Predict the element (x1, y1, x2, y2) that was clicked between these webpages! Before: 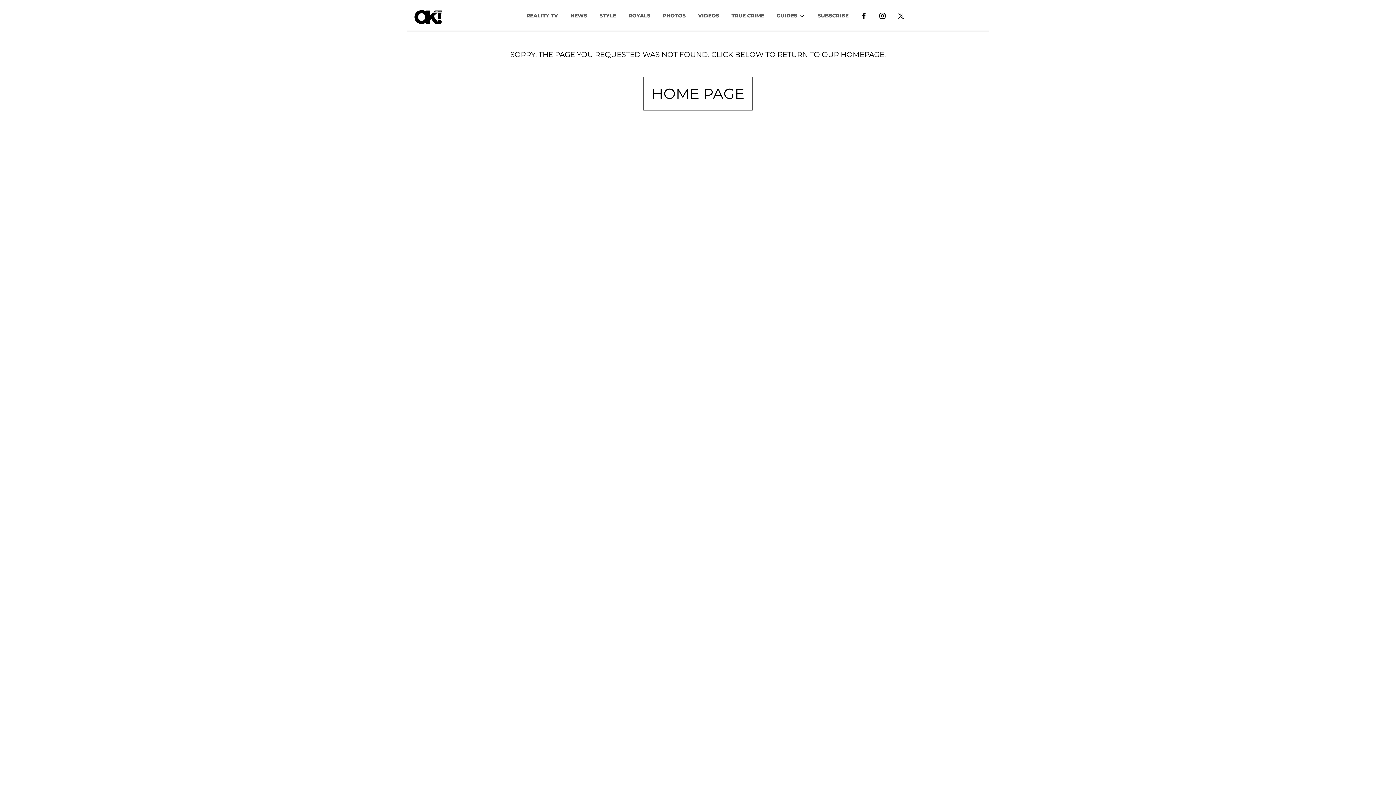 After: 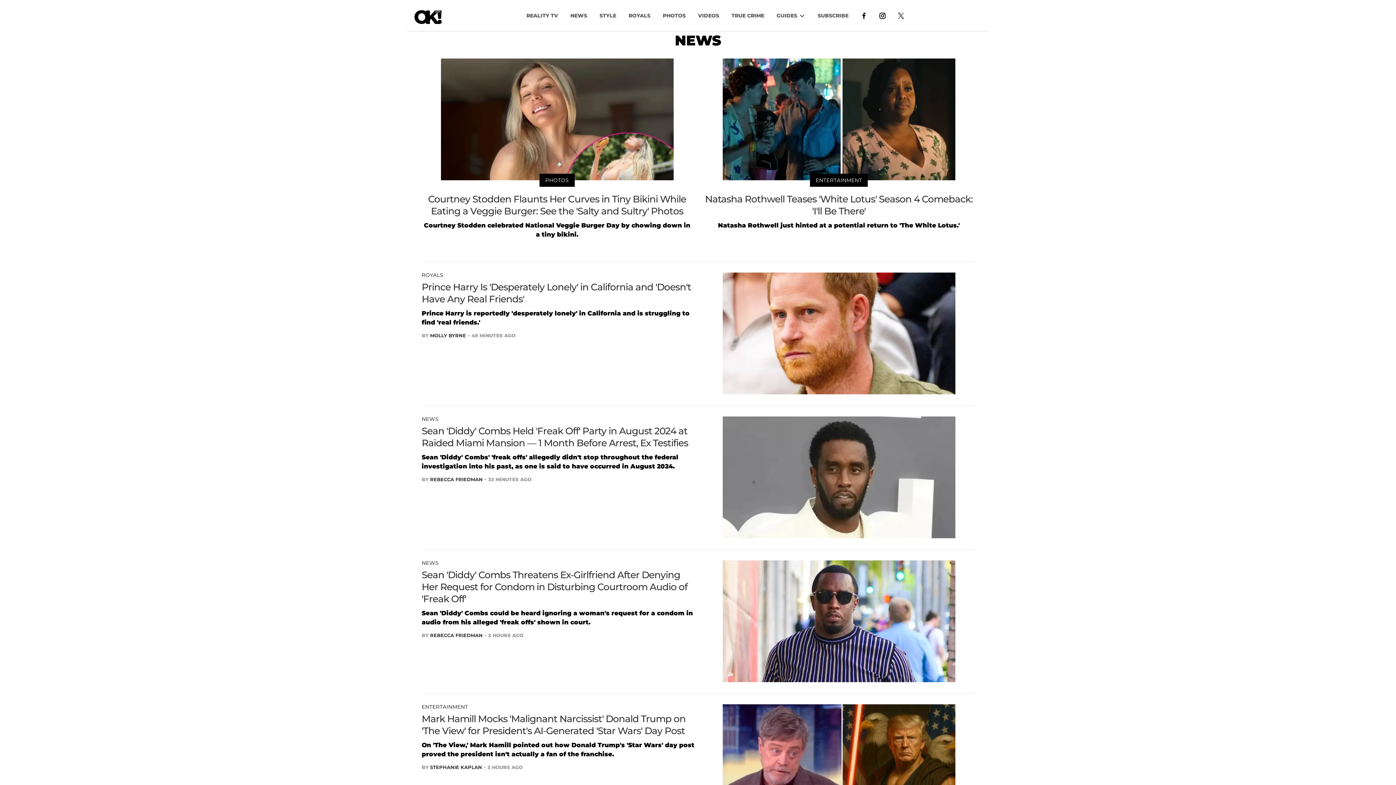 Action: bbox: (564, 8, 593, 22) label: NEWS